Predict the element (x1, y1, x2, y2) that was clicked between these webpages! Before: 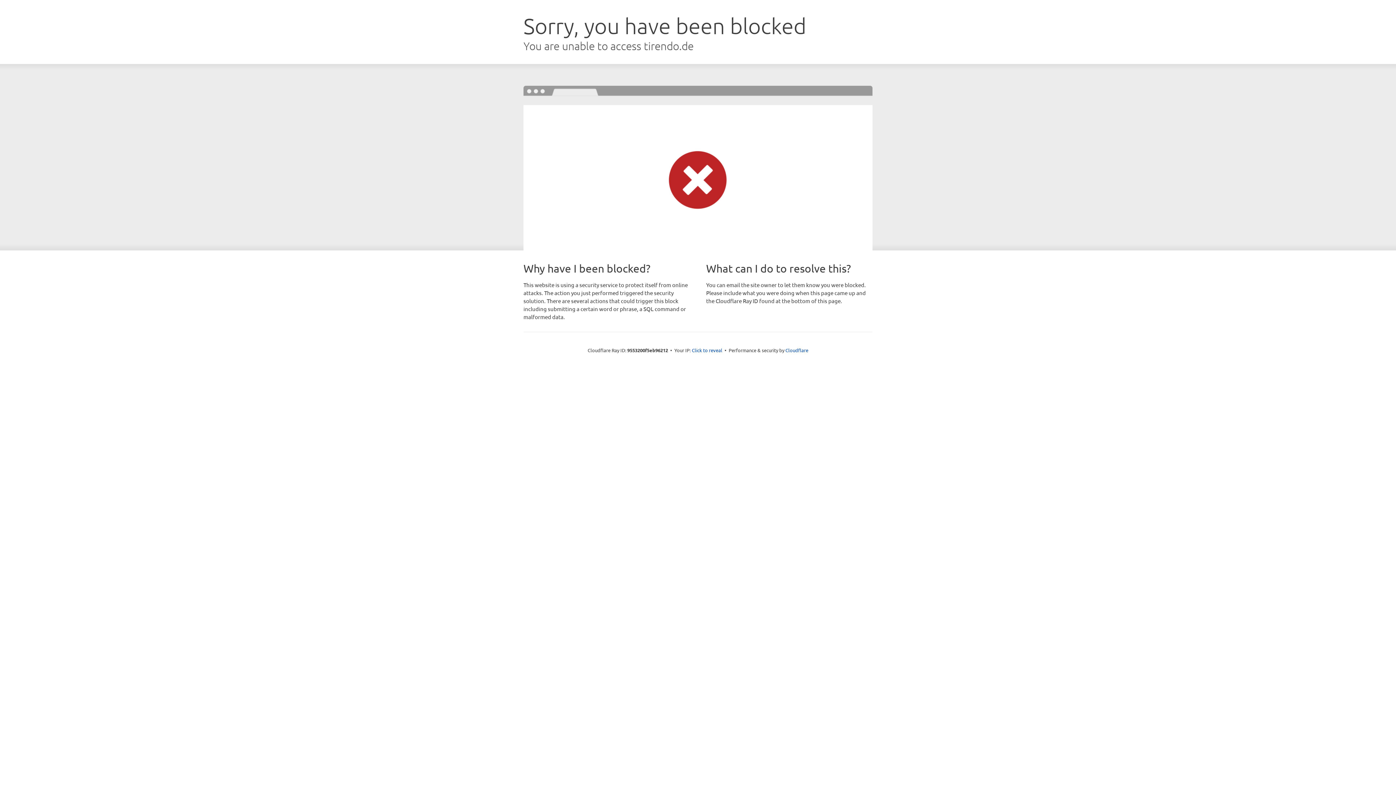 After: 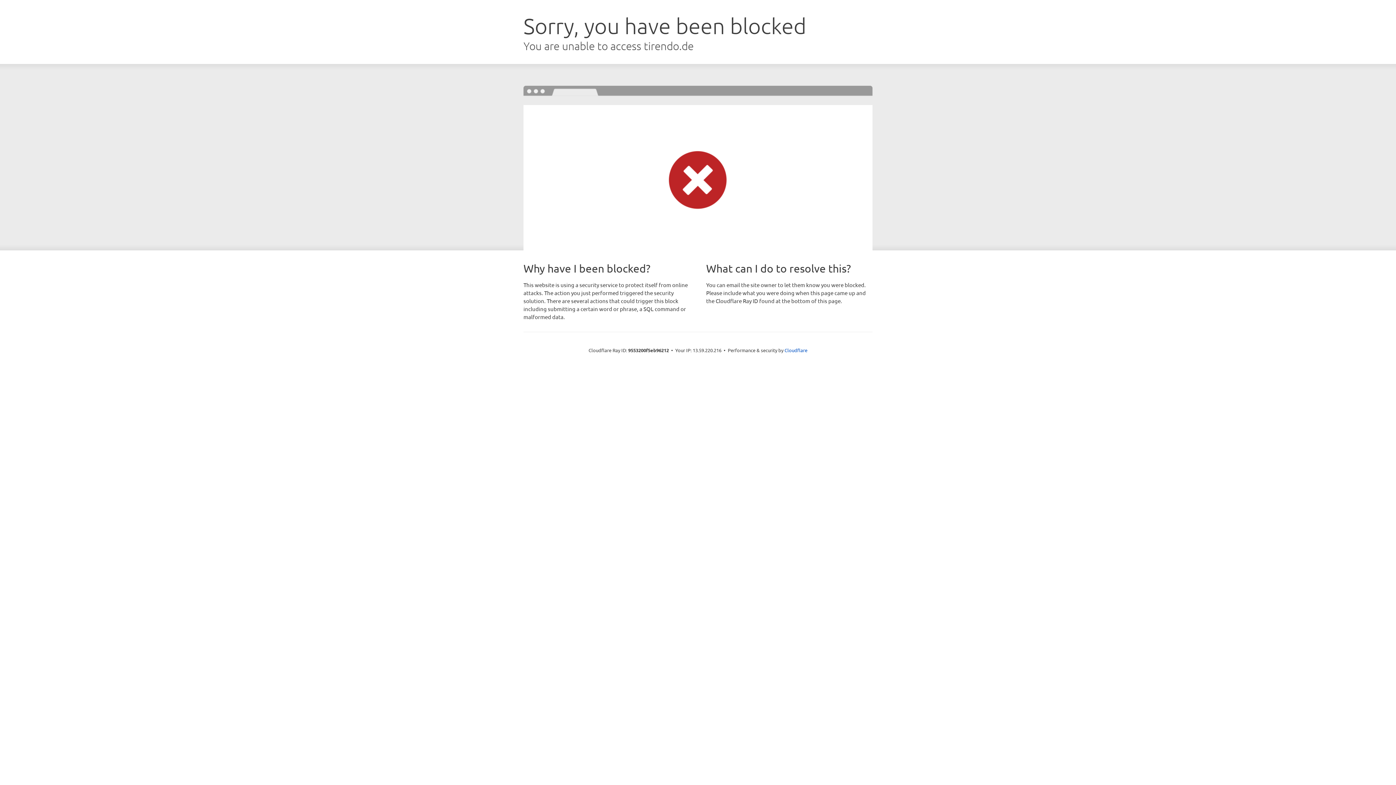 Action: bbox: (692, 346, 722, 353) label: Click to reveal